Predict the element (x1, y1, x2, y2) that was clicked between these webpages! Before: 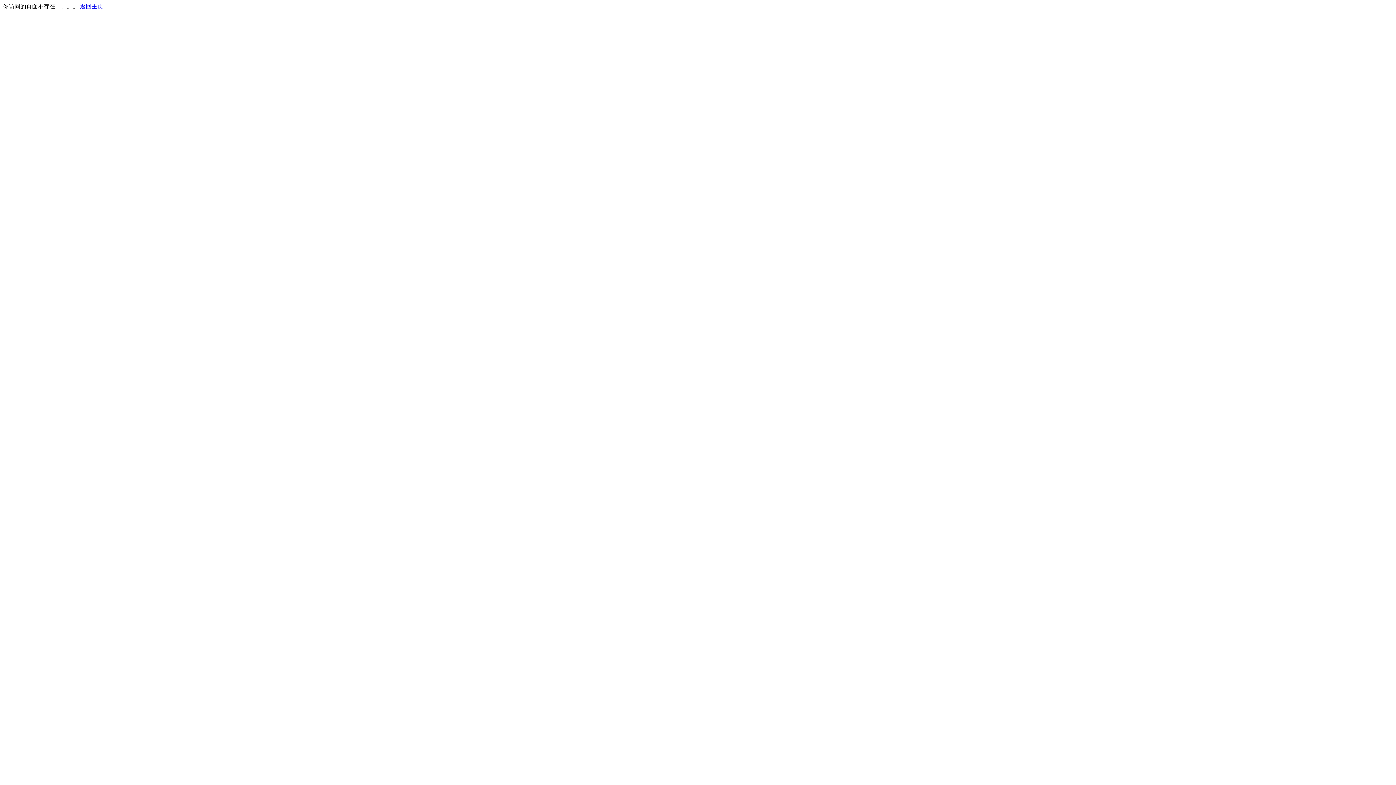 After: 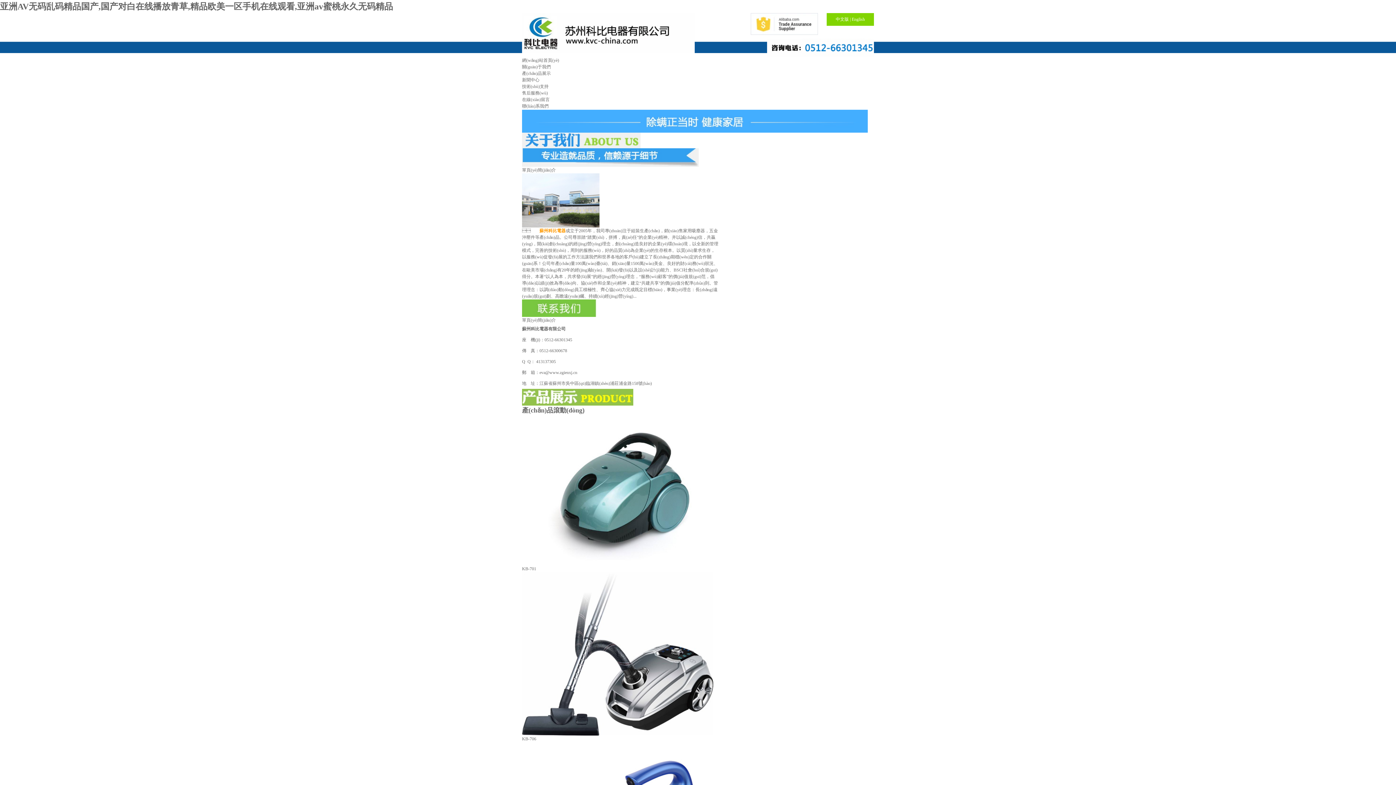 Action: label: 返回主页 bbox: (80, 3, 103, 9)